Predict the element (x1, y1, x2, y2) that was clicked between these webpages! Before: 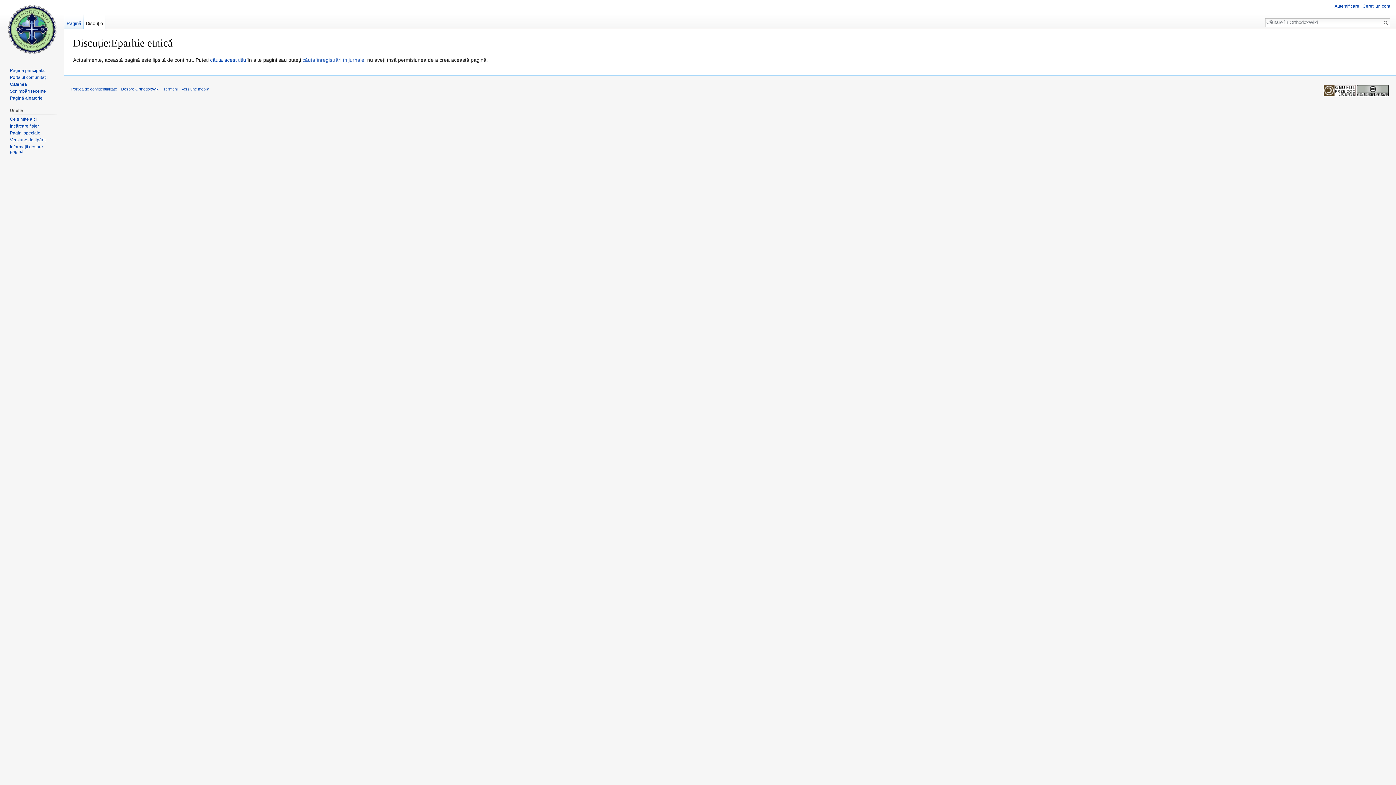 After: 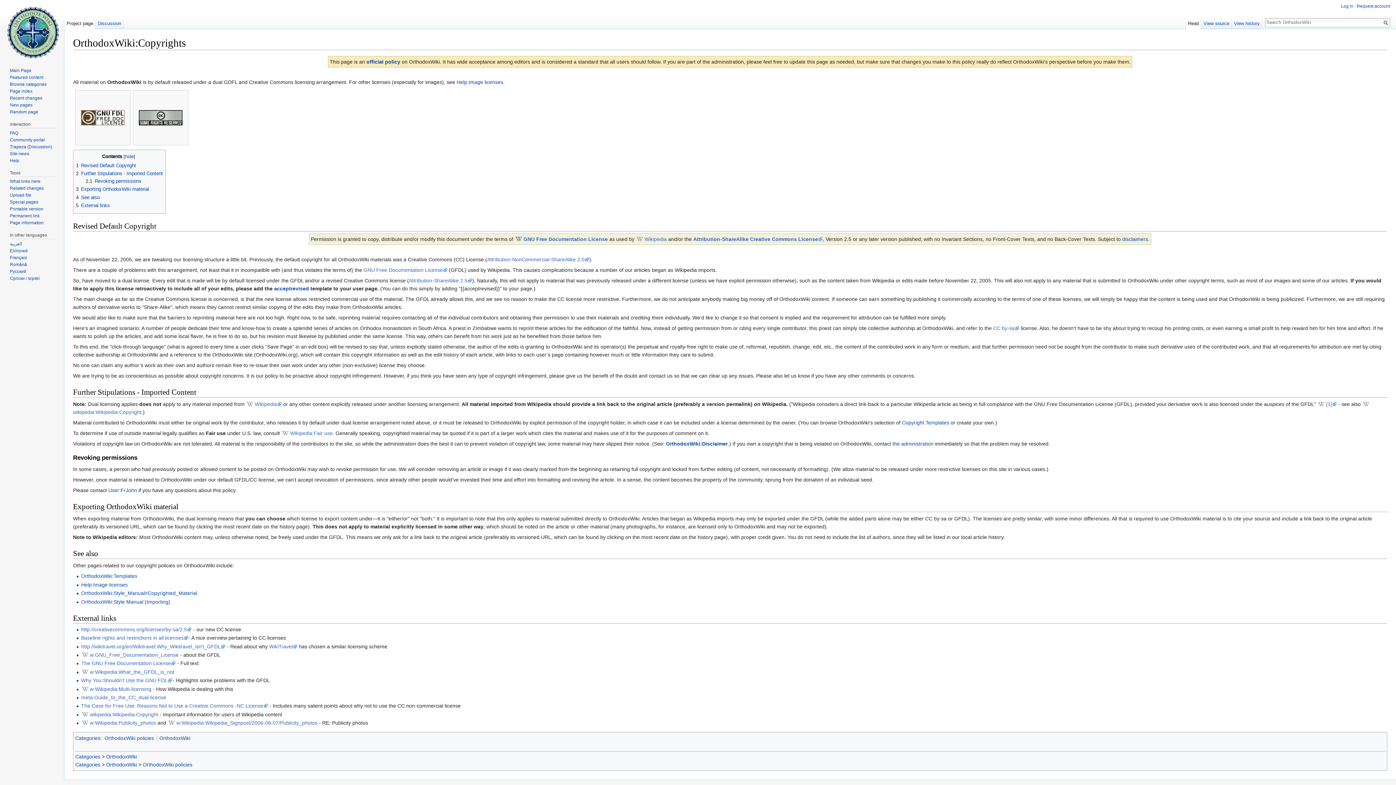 Action: bbox: (1324, 88, 1389, 92)